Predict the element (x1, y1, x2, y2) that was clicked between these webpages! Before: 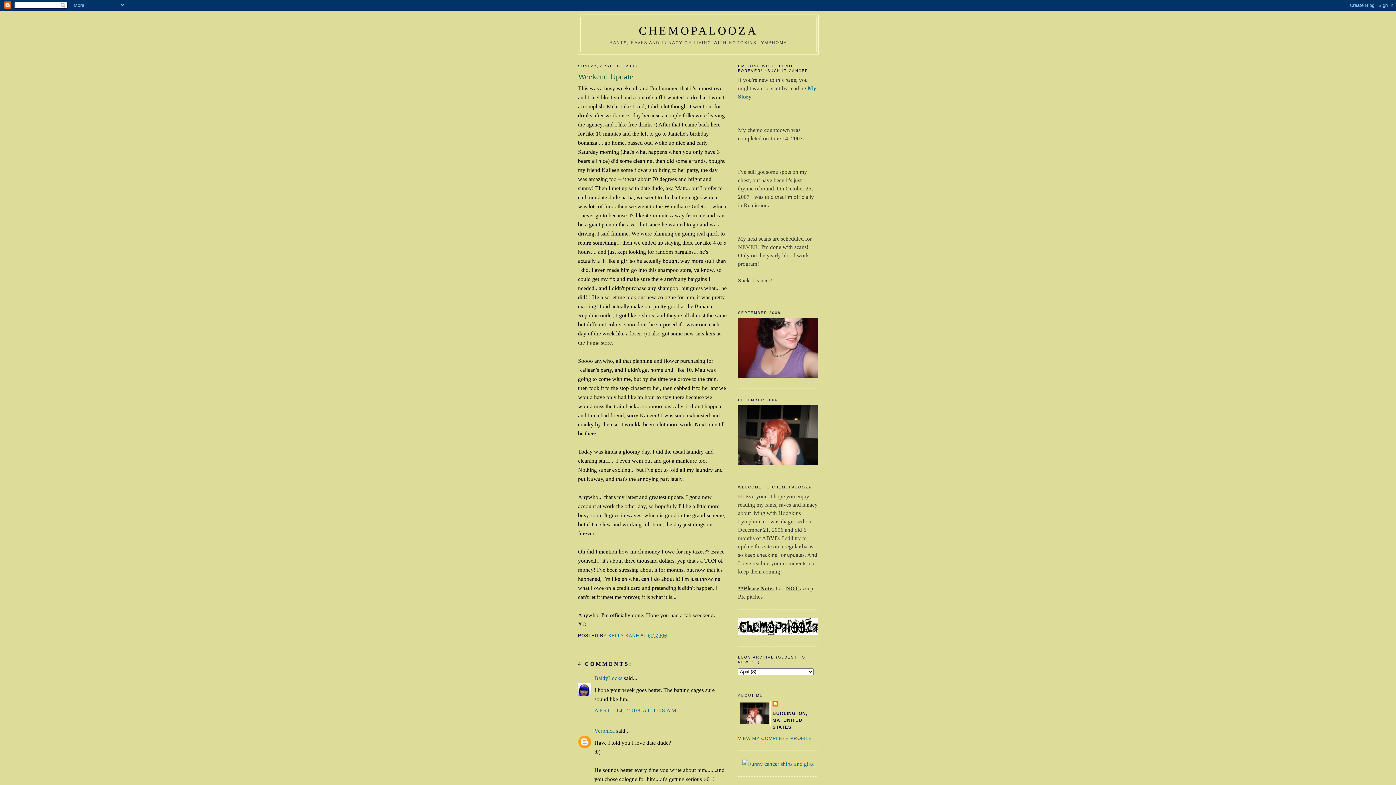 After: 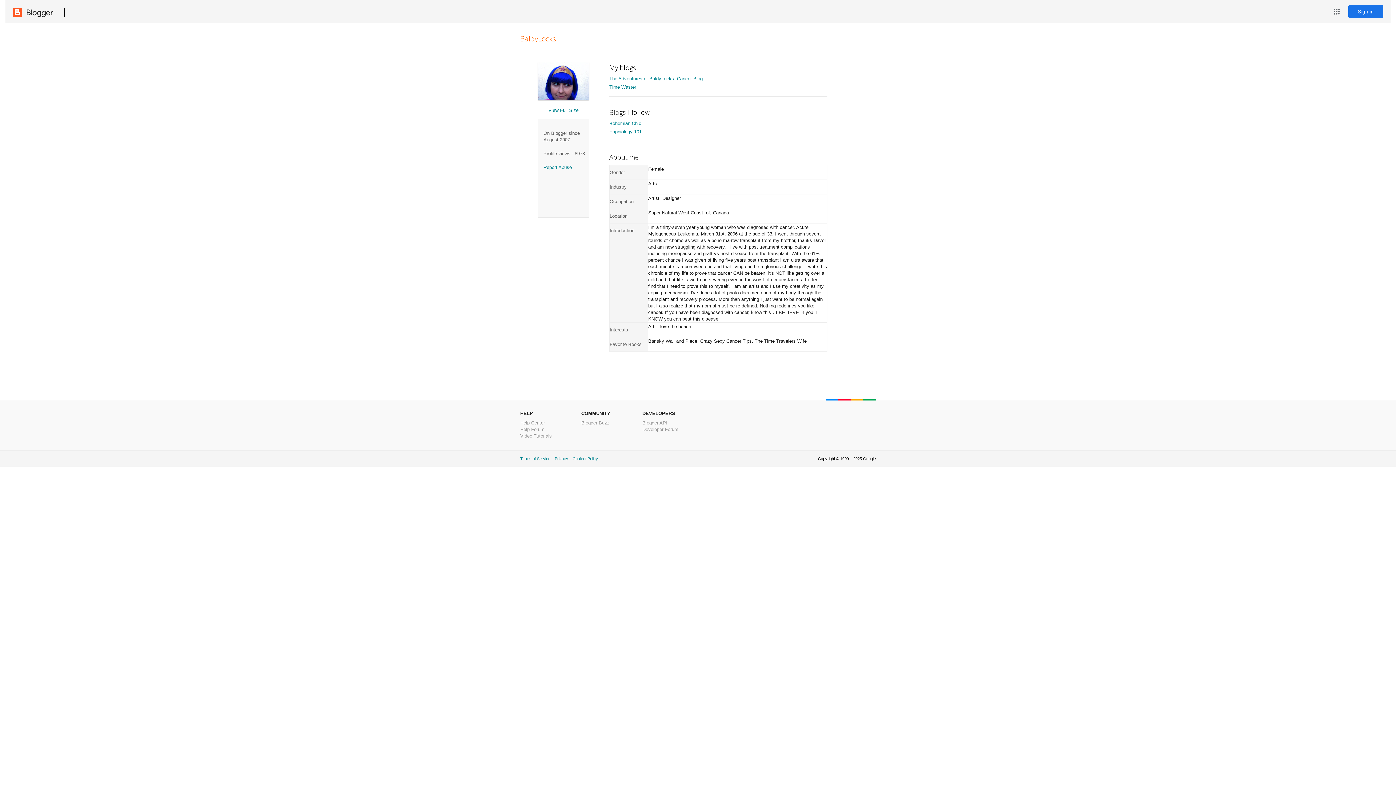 Action: bbox: (594, 675, 622, 681) label: BaldyLocks